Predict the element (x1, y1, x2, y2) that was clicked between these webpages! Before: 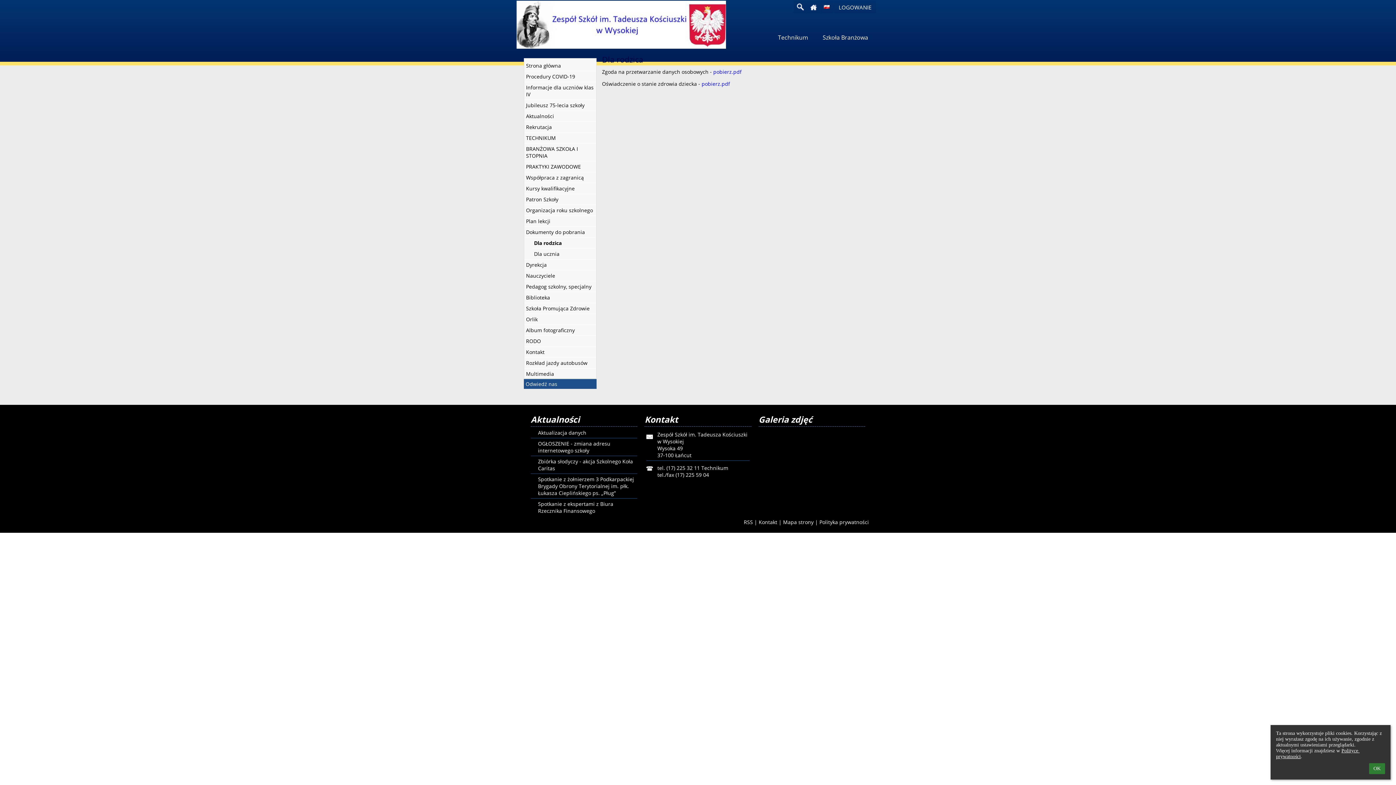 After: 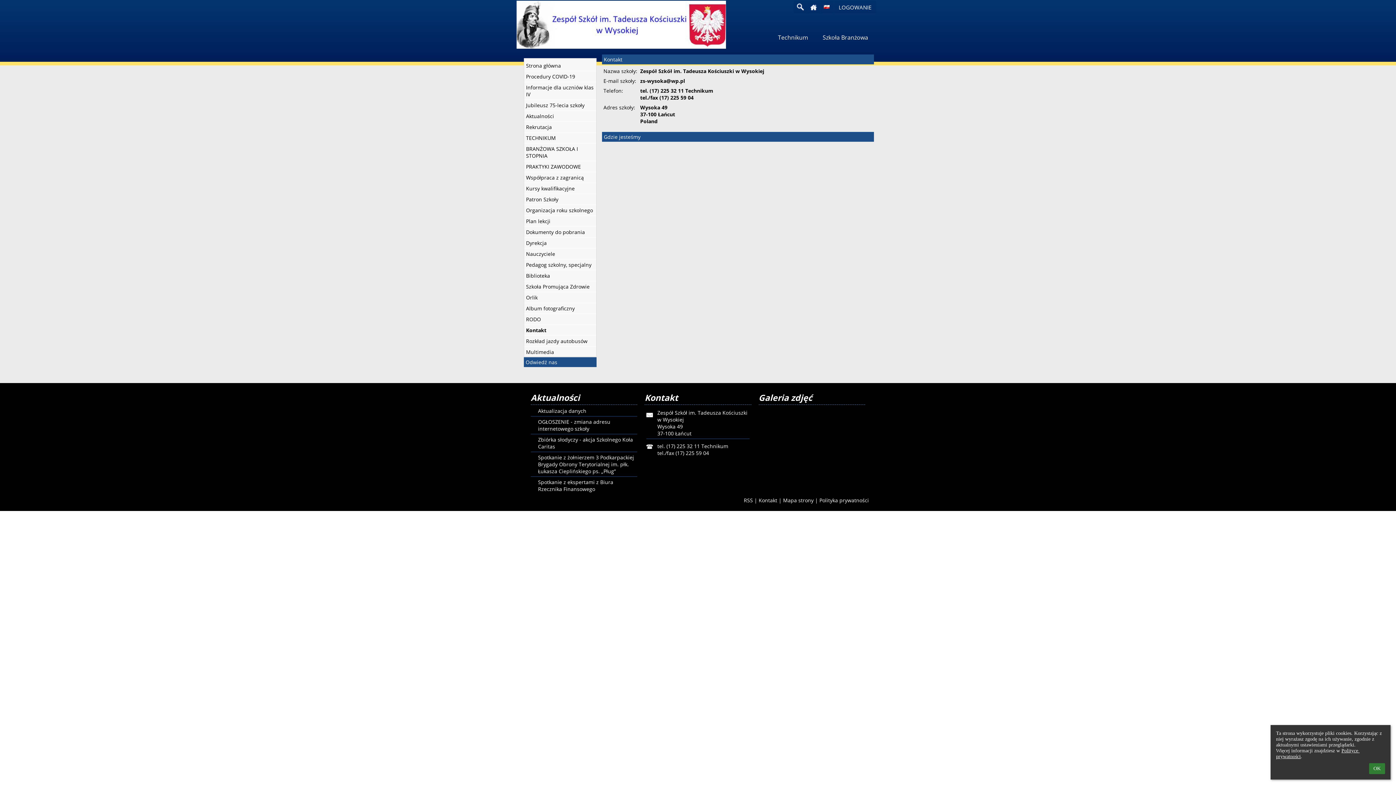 Action: label: Kontakt bbox: (758, 518, 777, 525)